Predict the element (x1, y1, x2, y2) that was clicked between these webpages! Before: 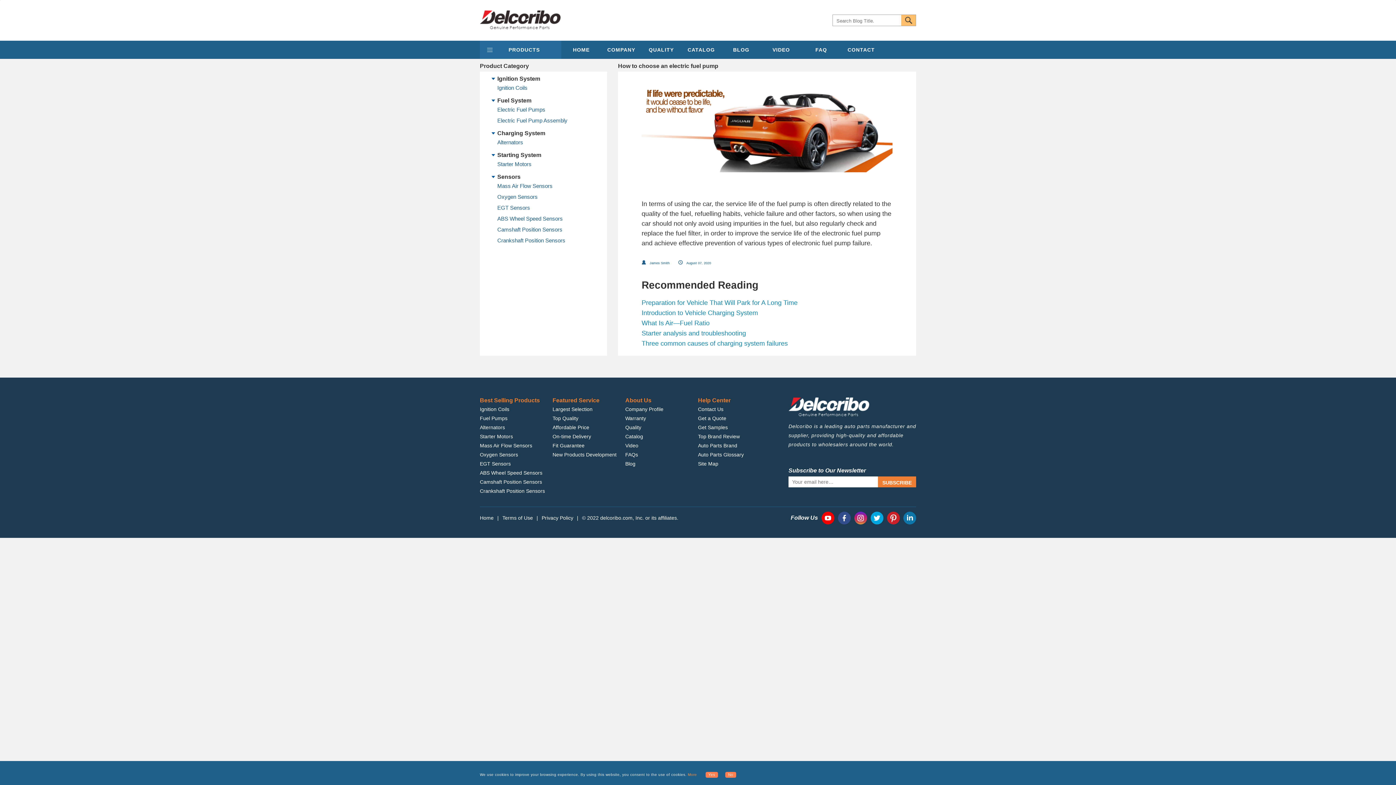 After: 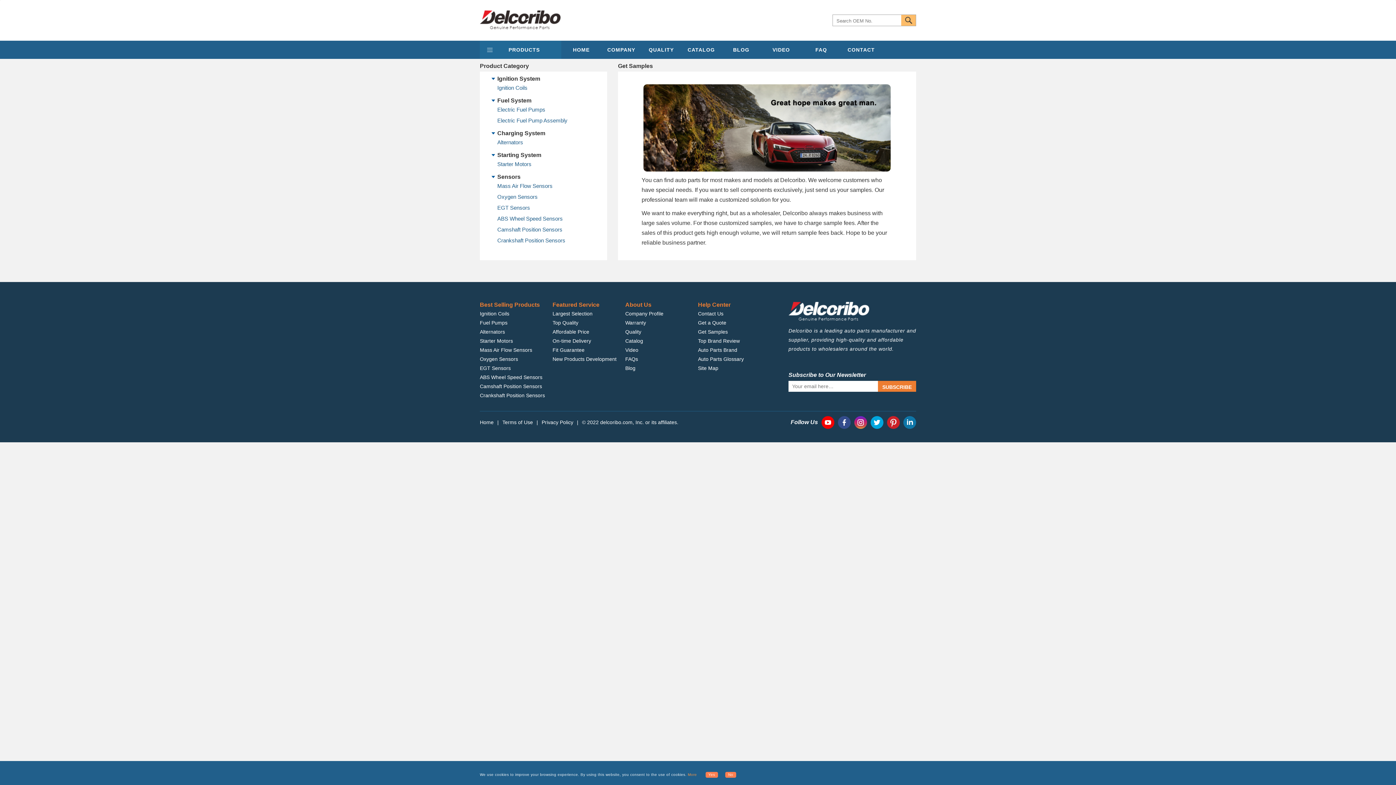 Action: bbox: (698, 424, 728, 430) label: Get Samples